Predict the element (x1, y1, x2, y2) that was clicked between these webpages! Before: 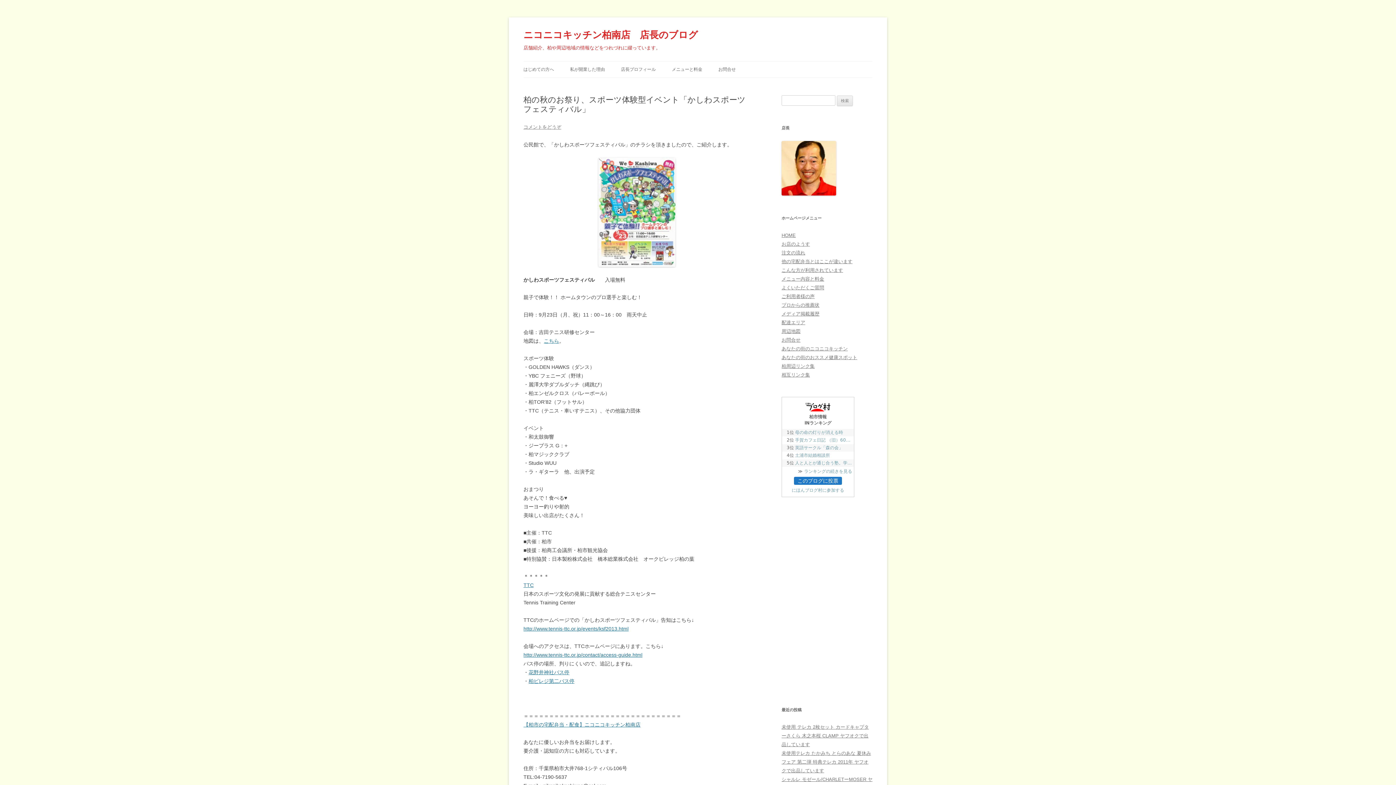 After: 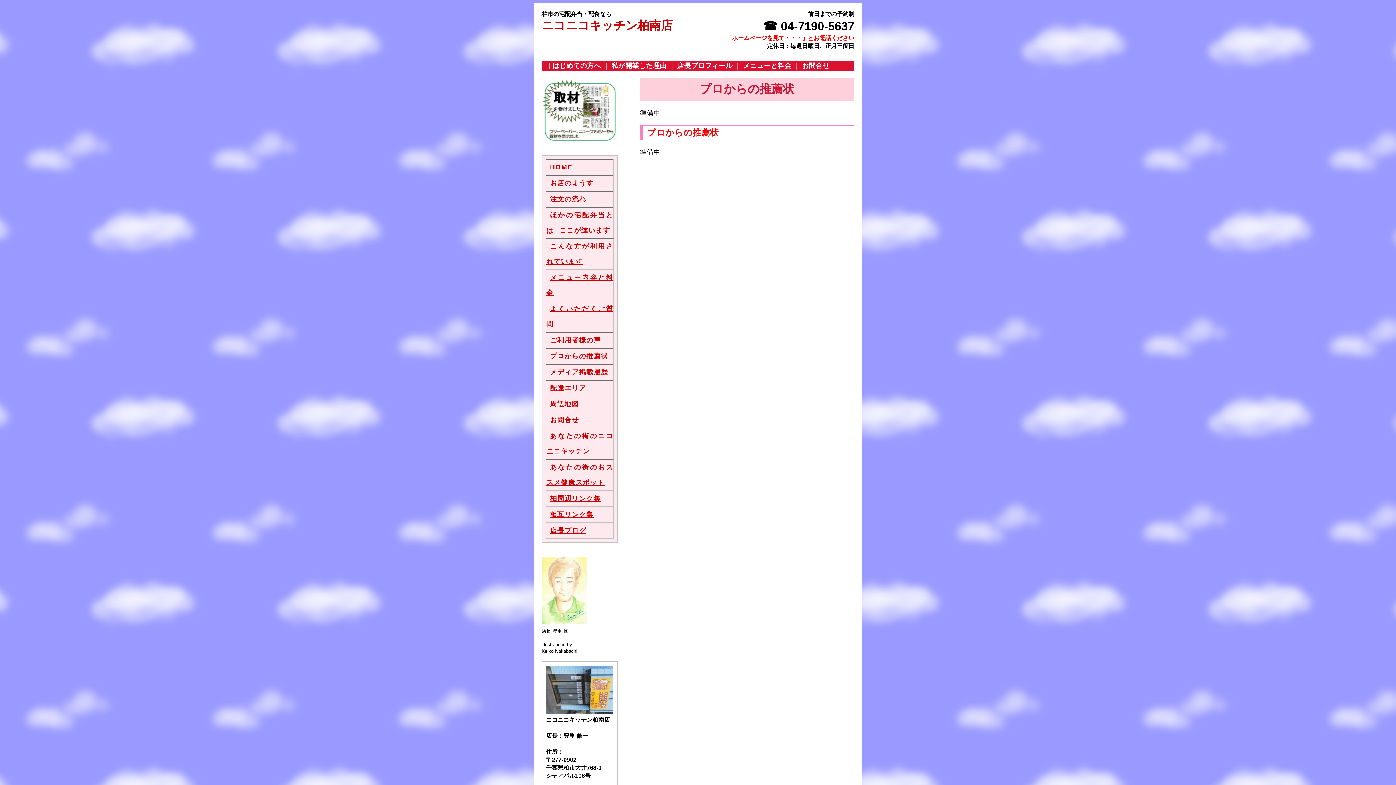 Action: label: プロからの推薦状 bbox: (781, 302, 819, 308)